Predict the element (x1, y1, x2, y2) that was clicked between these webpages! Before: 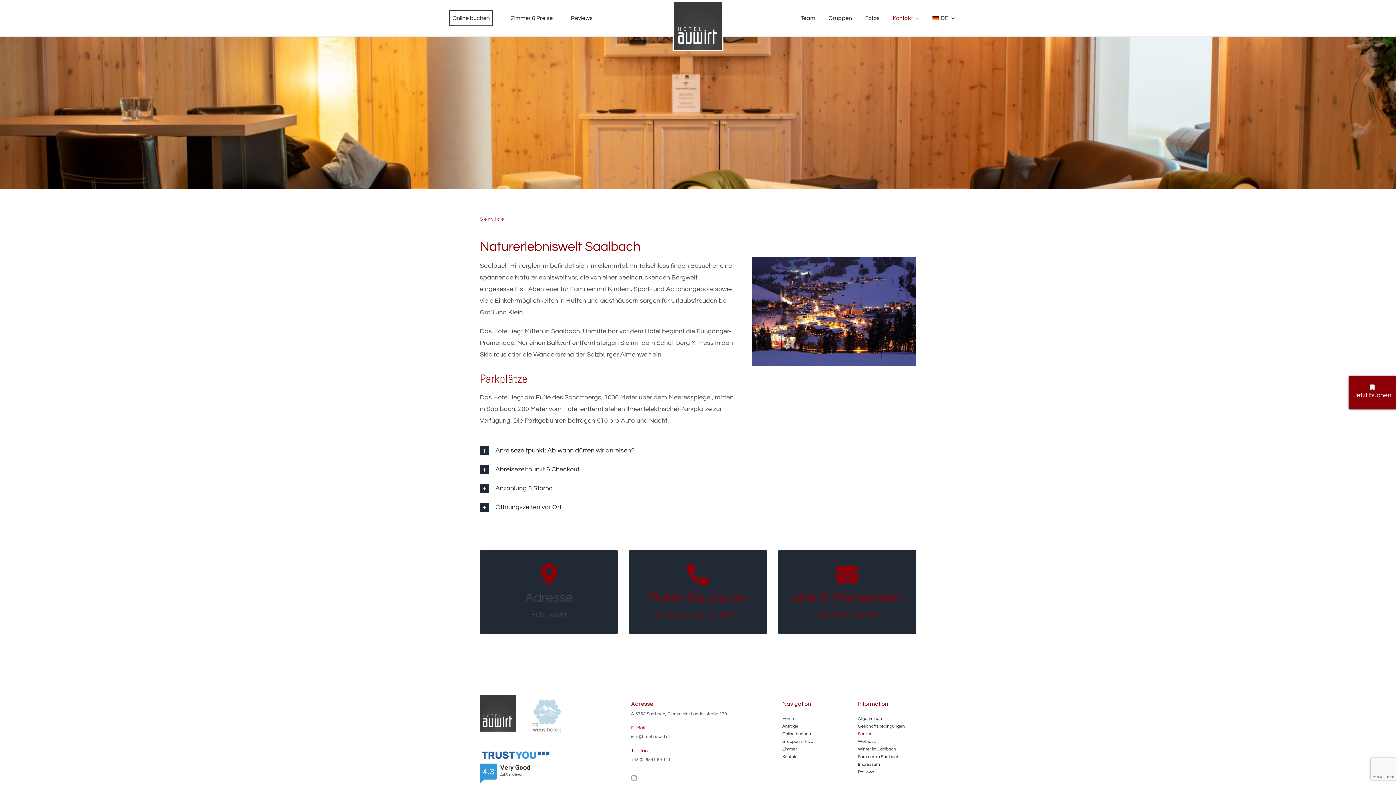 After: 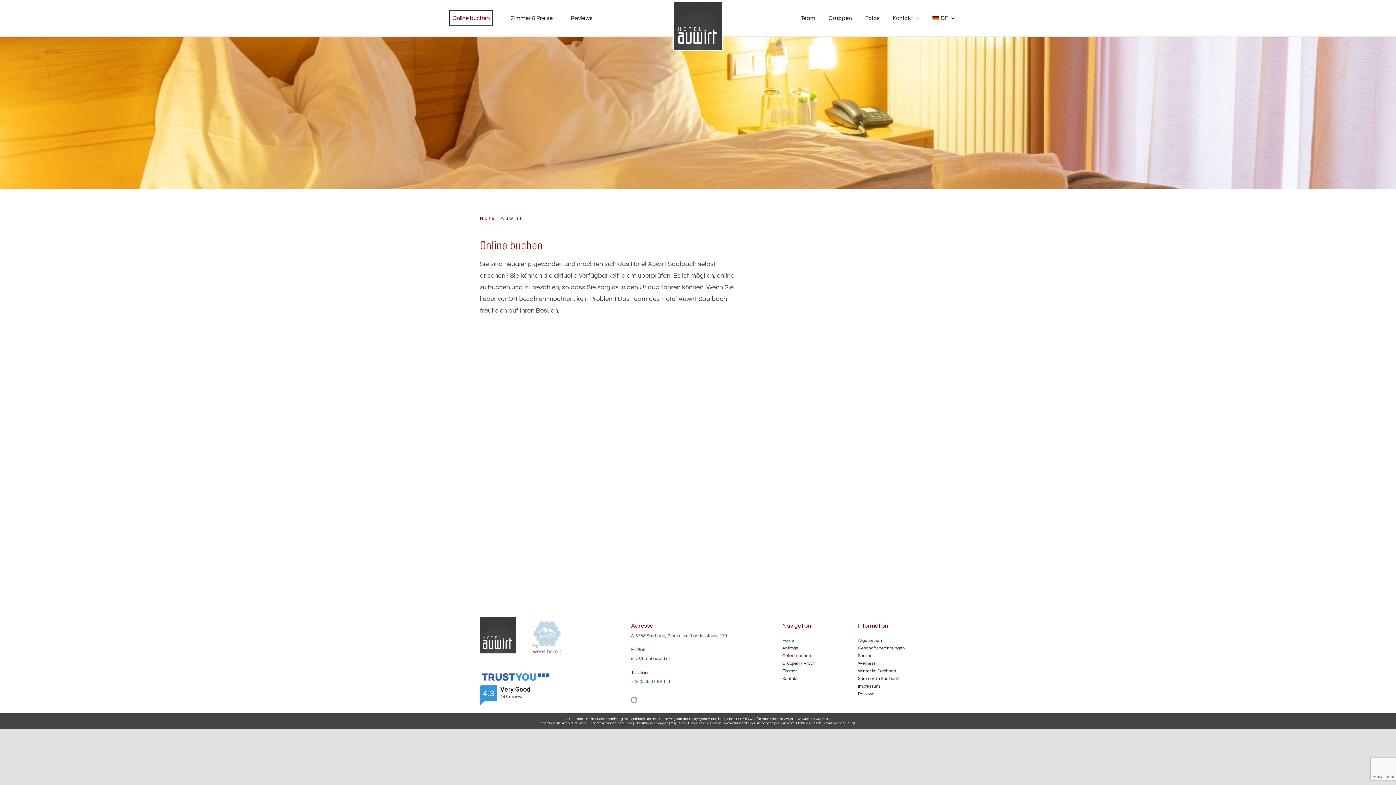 Action: bbox: (440, 0, 501, 36) label: Online buchen